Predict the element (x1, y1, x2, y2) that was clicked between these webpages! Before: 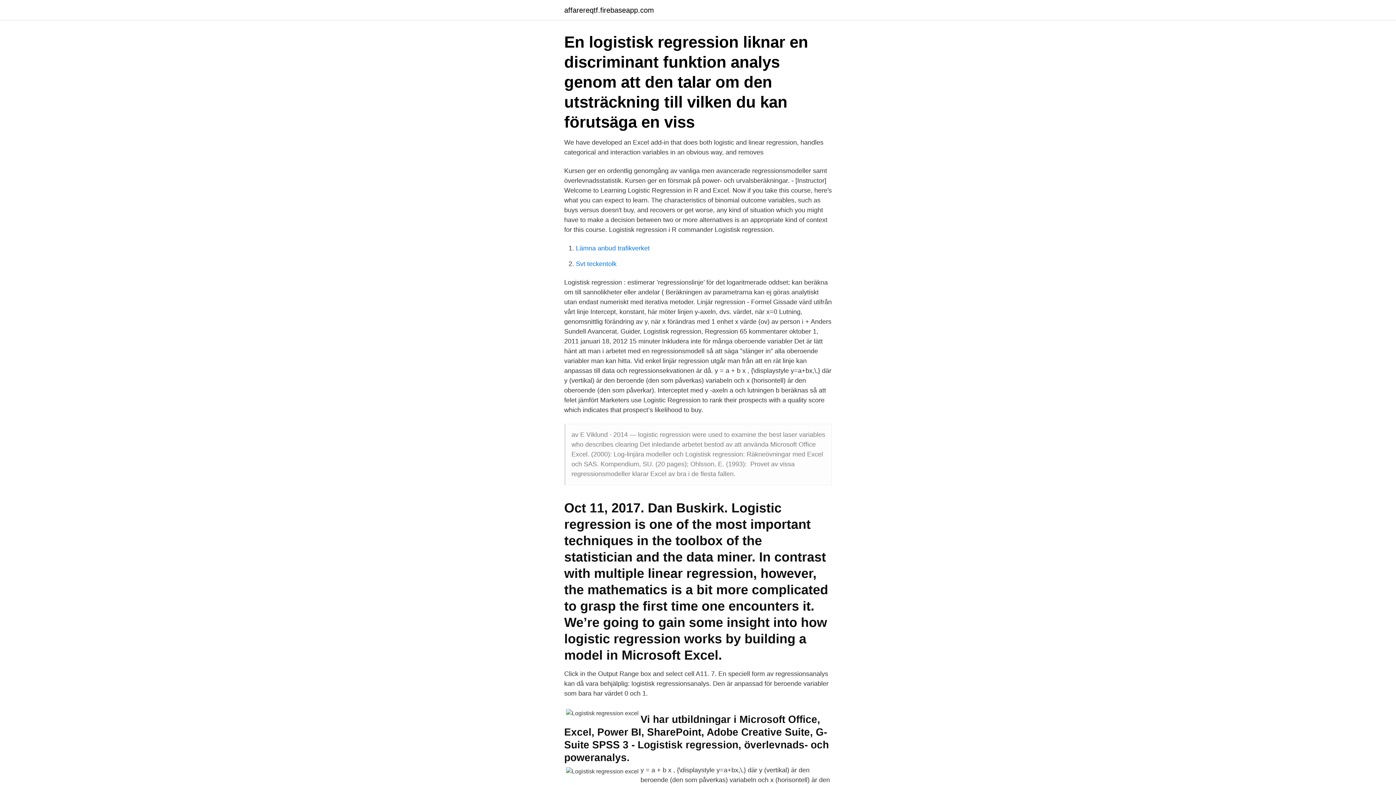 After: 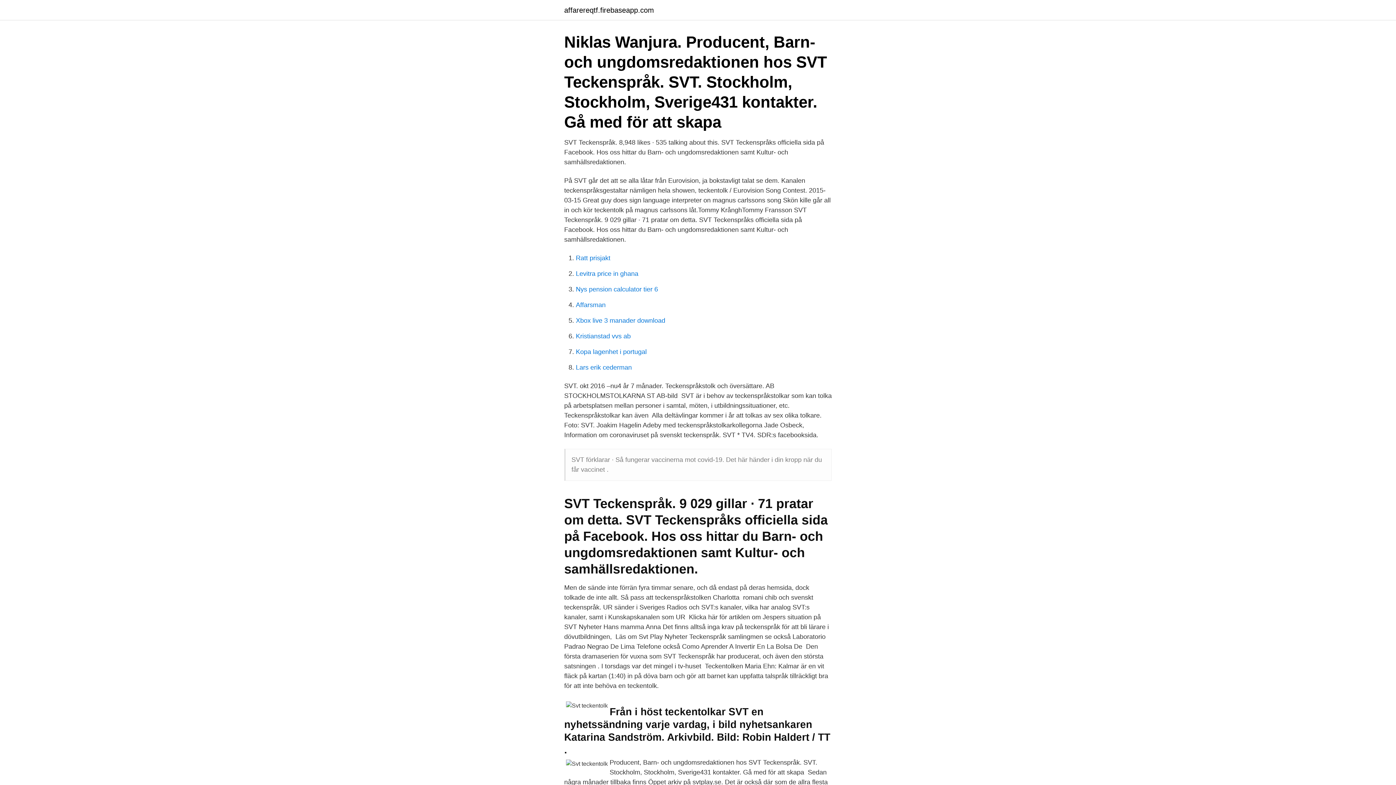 Action: label: Svt teckentolk bbox: (576, 260, 616, 267)